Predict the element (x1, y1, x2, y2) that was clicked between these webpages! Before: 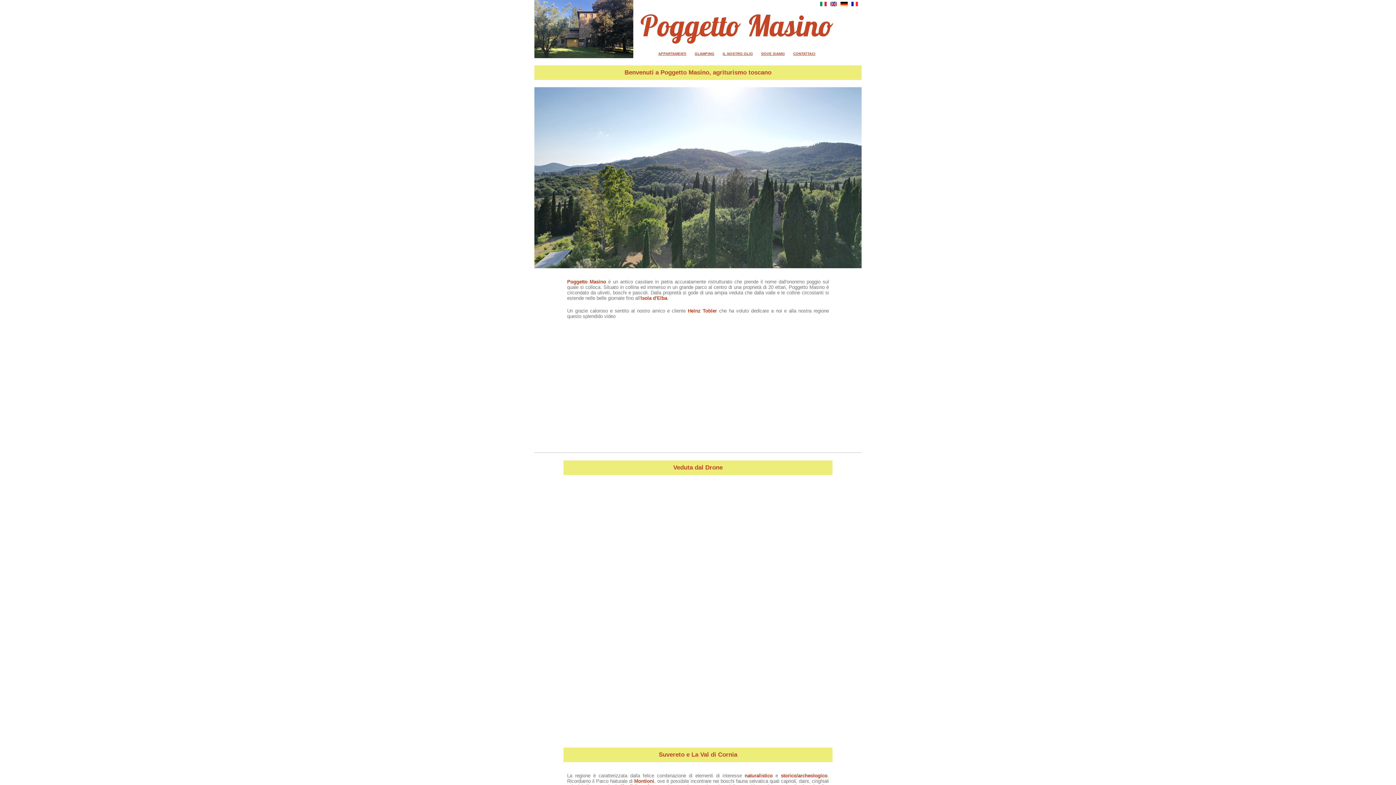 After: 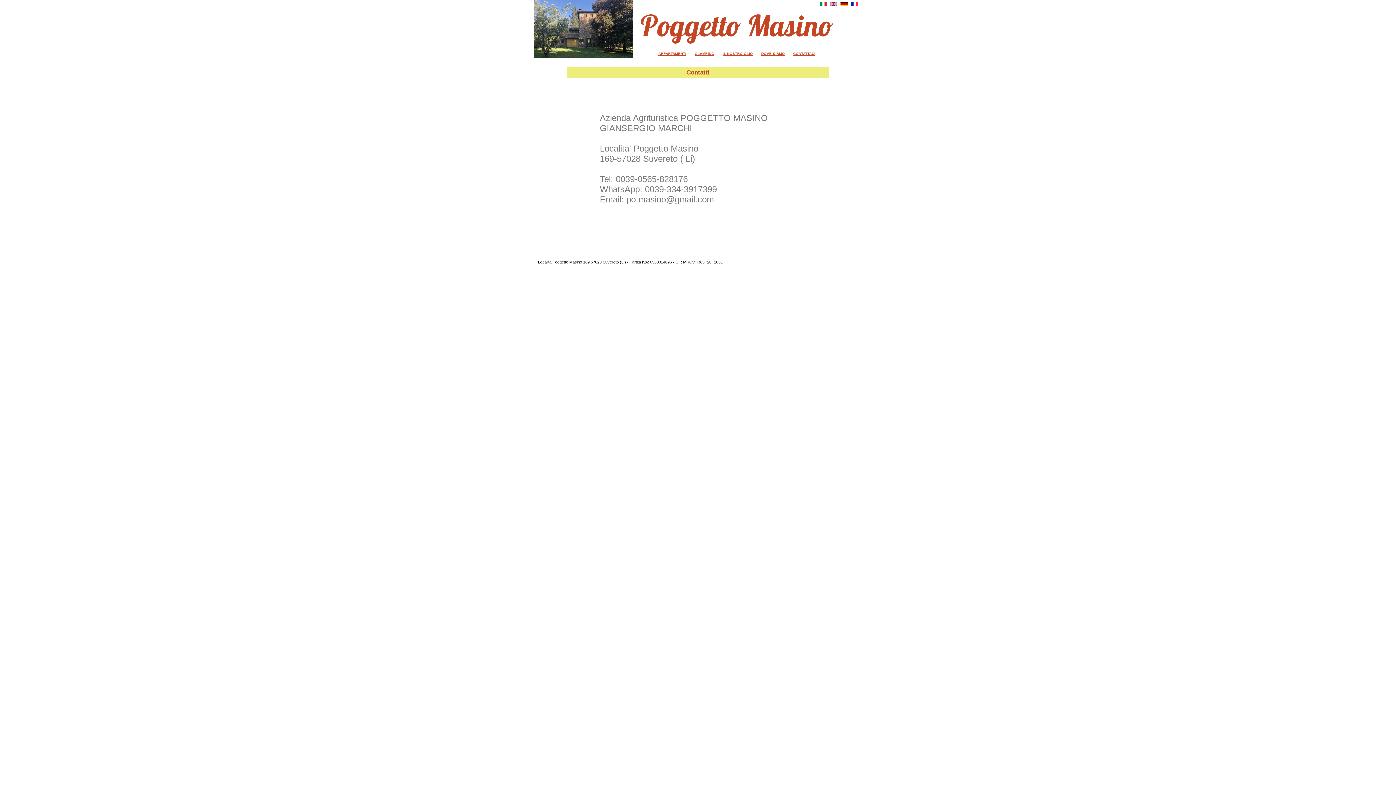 Action: bbox: (793, 51, 815, 55) label: CONTATTACI